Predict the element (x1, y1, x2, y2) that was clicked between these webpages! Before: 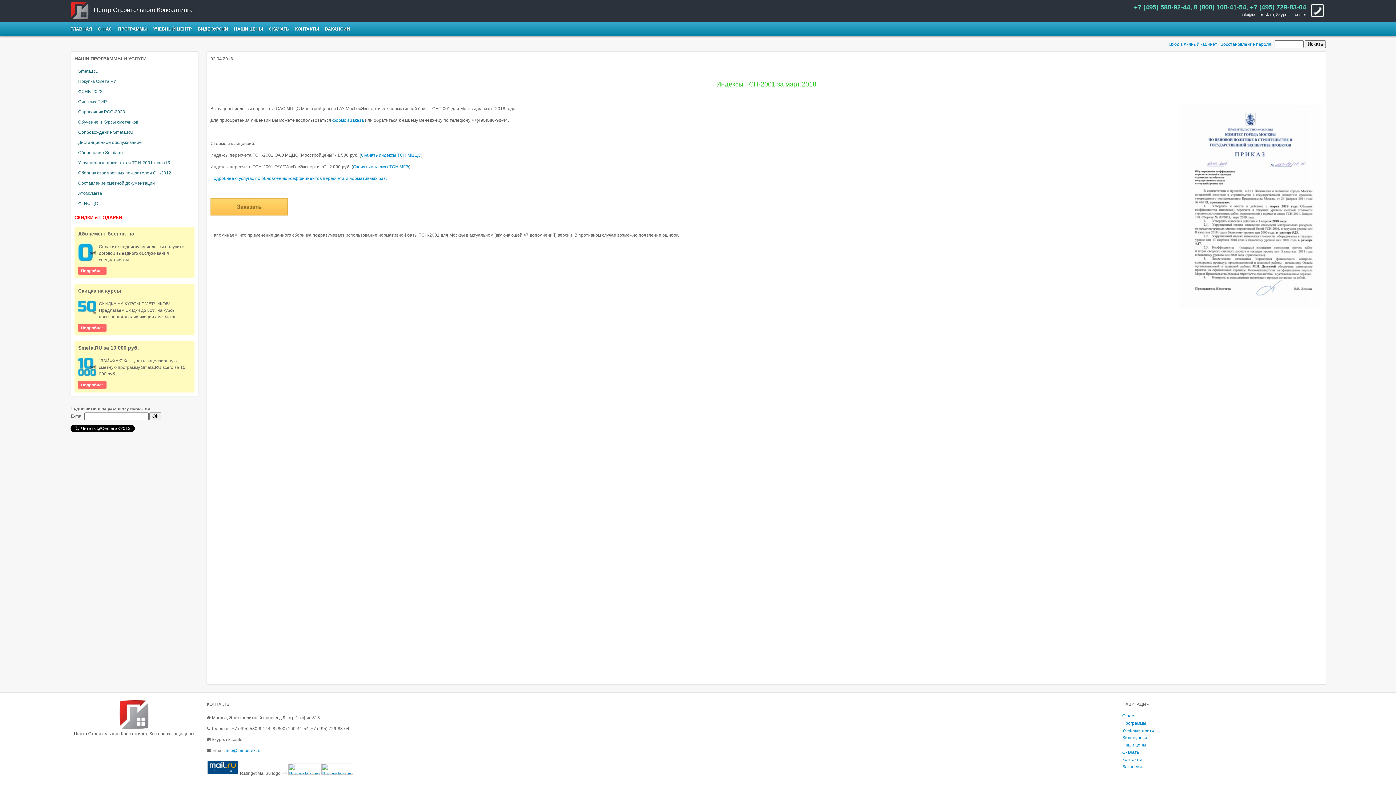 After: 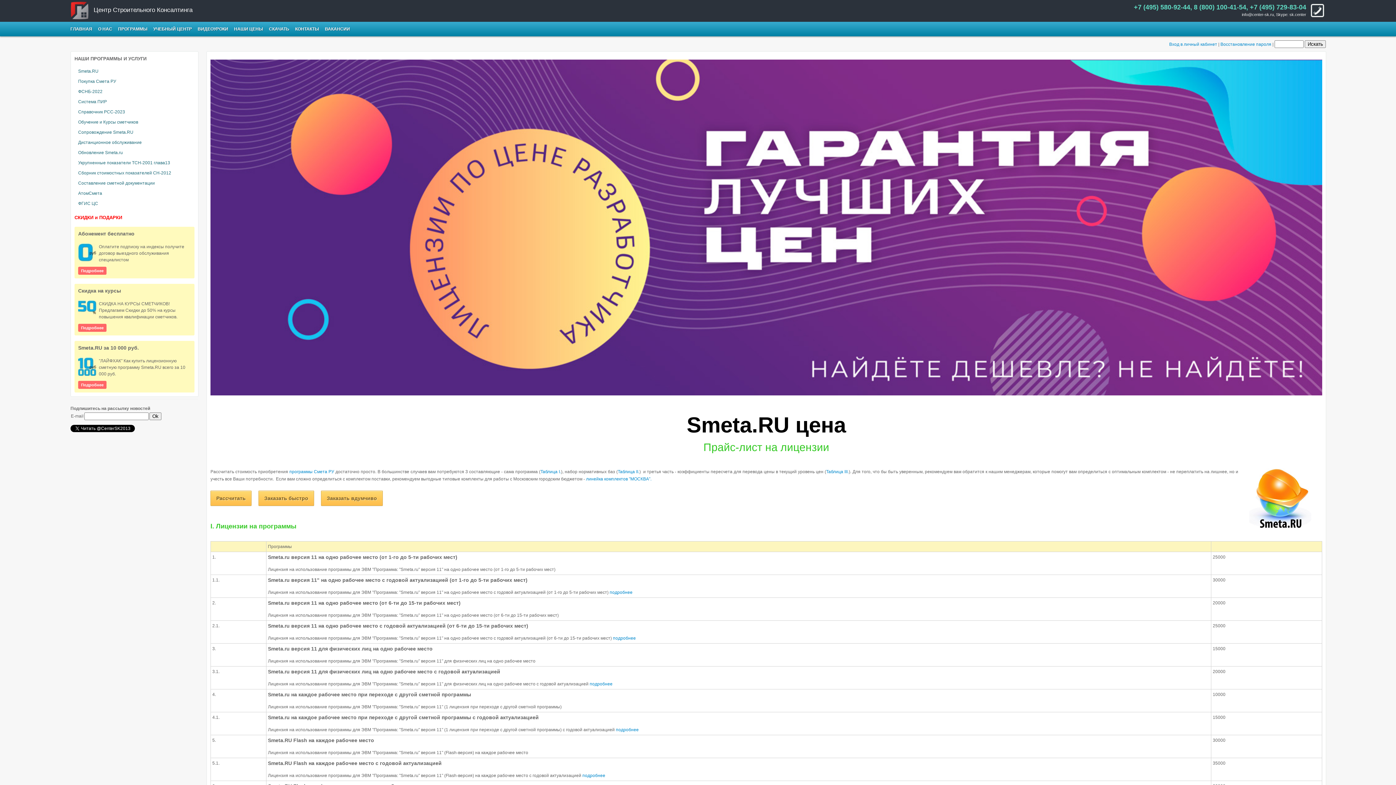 Action: label: Наши цены bbox: (1122, 742, 1146, 748)